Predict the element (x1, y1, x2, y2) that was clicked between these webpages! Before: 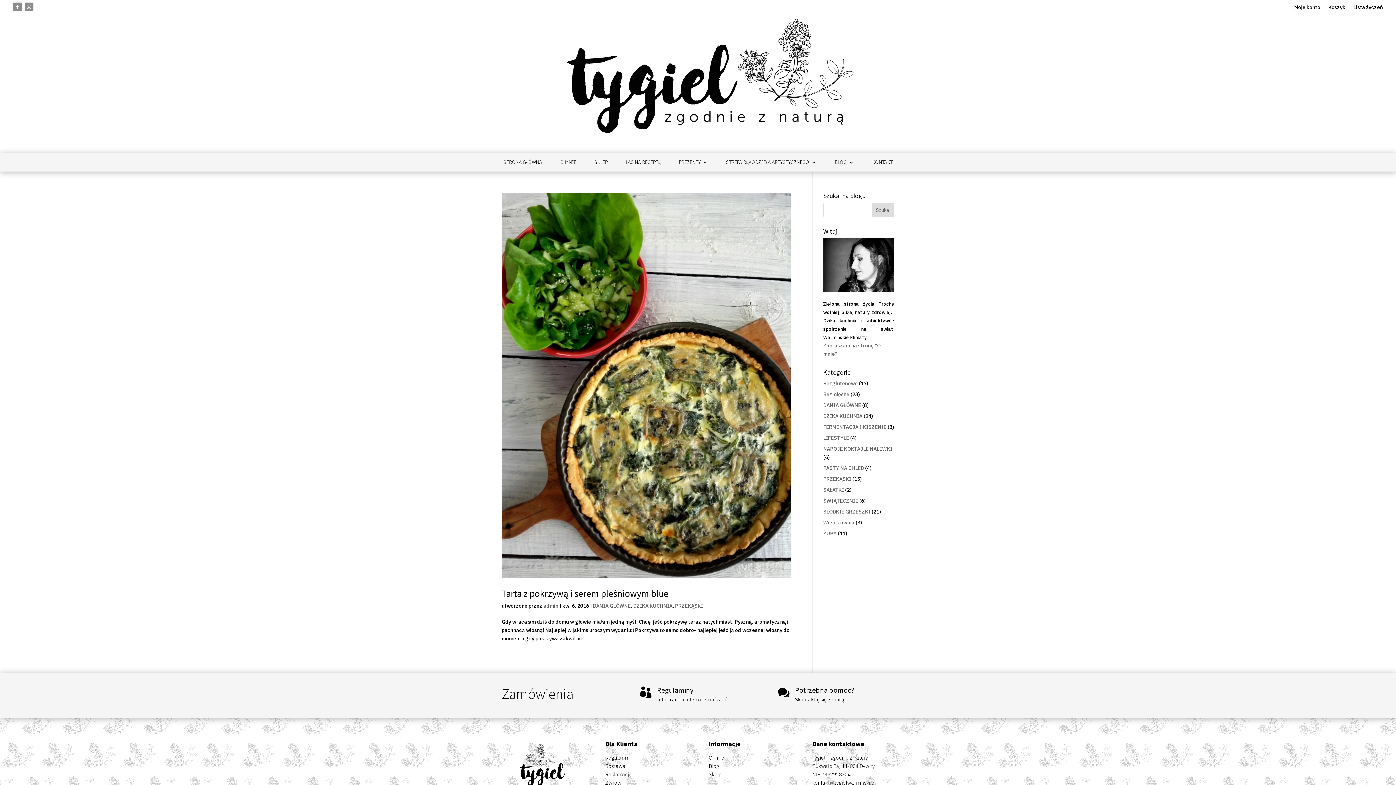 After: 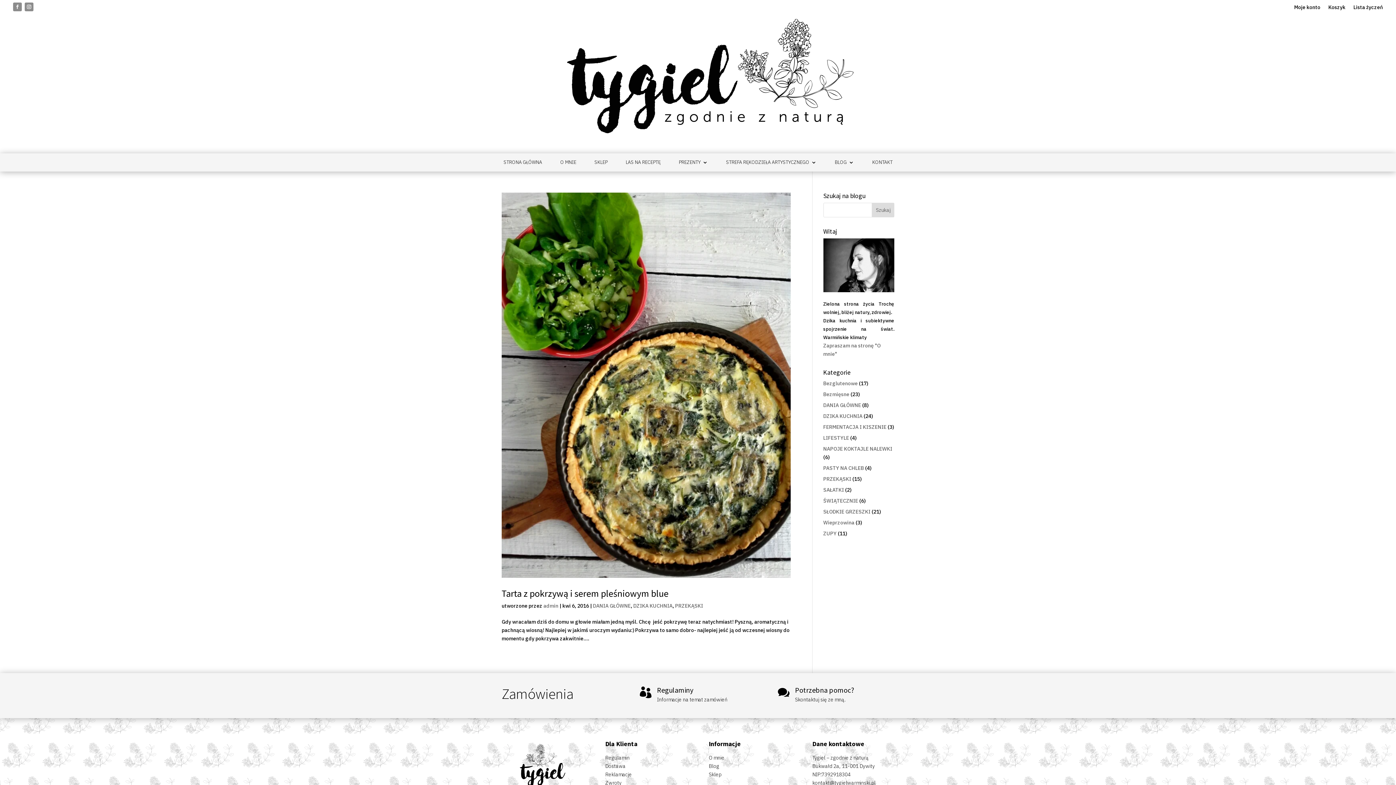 Action: bbox: (13, 2, 21, 11)